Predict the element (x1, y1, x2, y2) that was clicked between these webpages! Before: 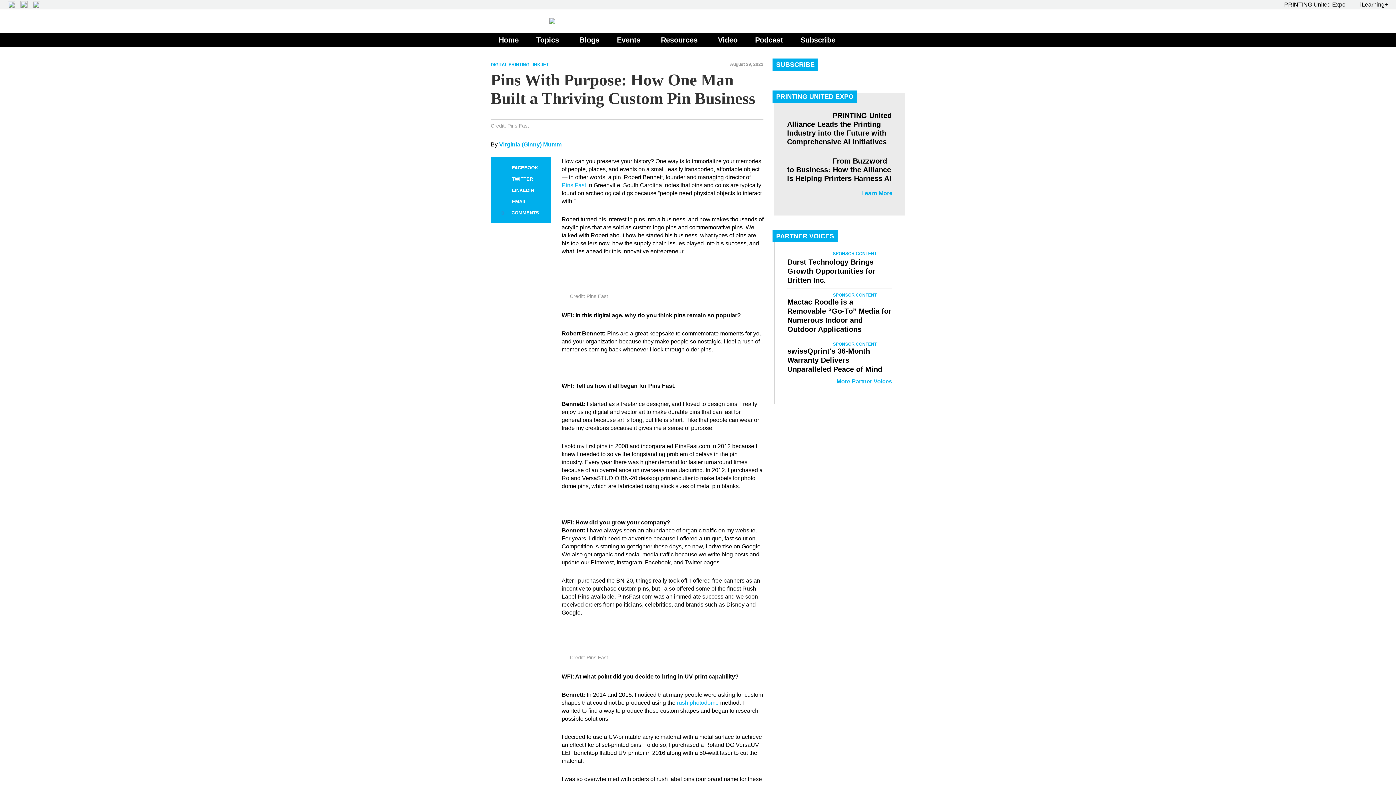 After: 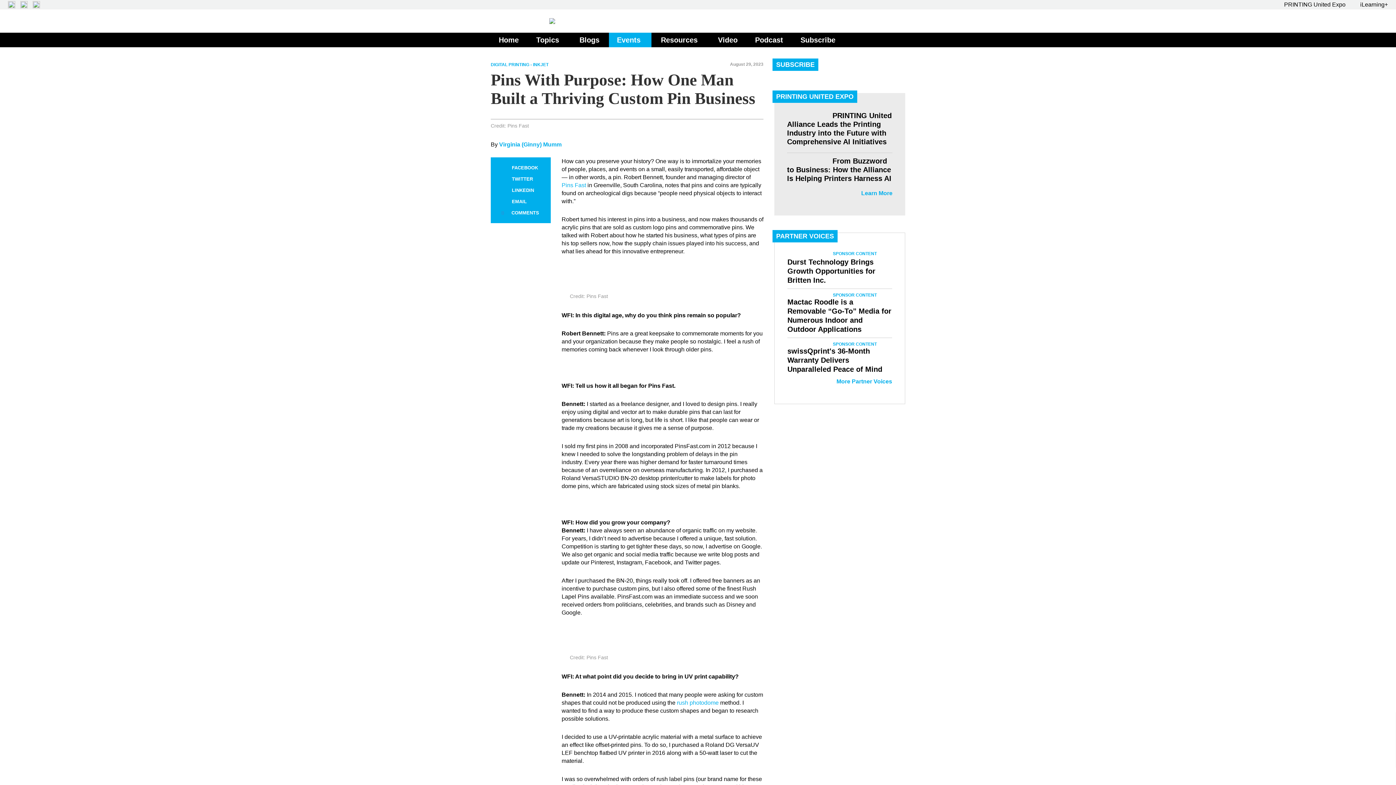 Action: label: Events bbox: (612, 32, 648, 47)